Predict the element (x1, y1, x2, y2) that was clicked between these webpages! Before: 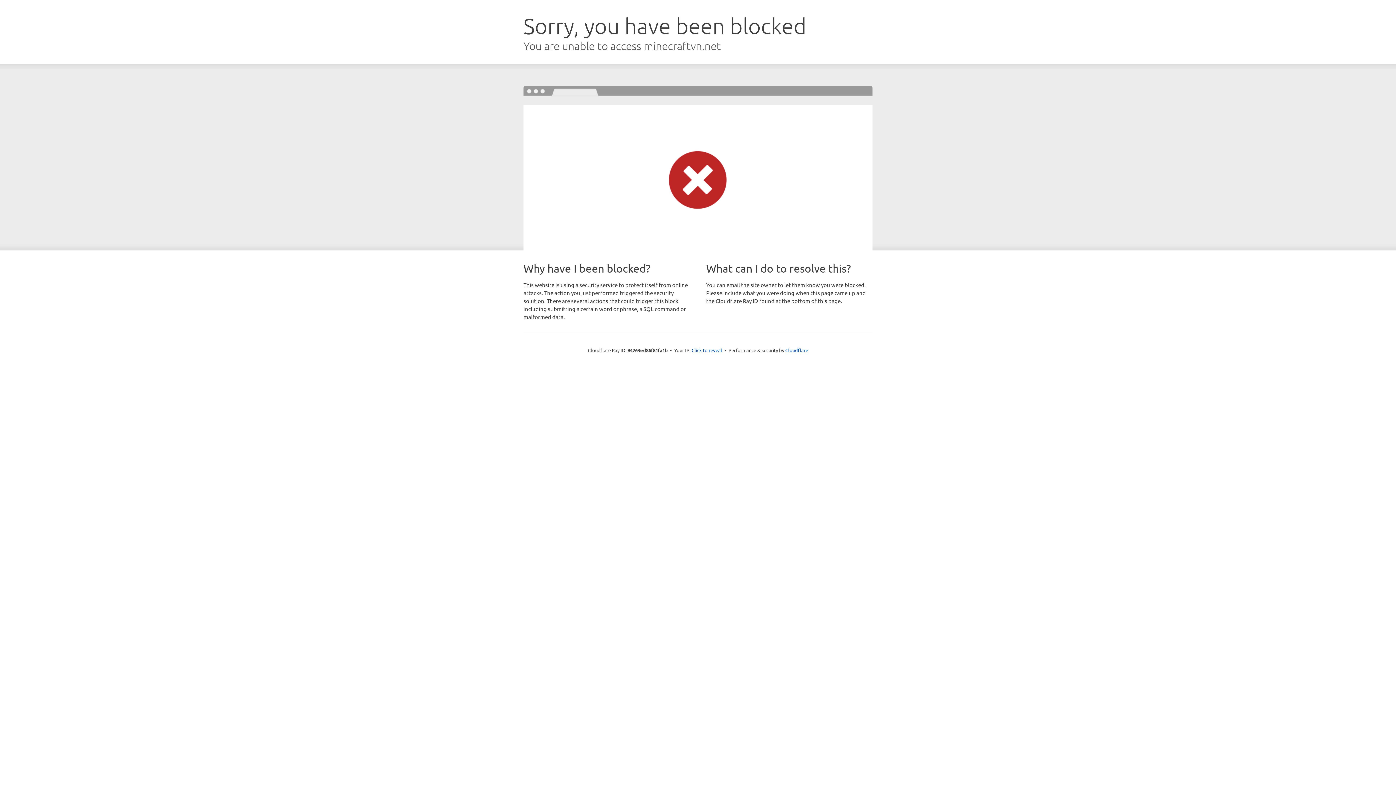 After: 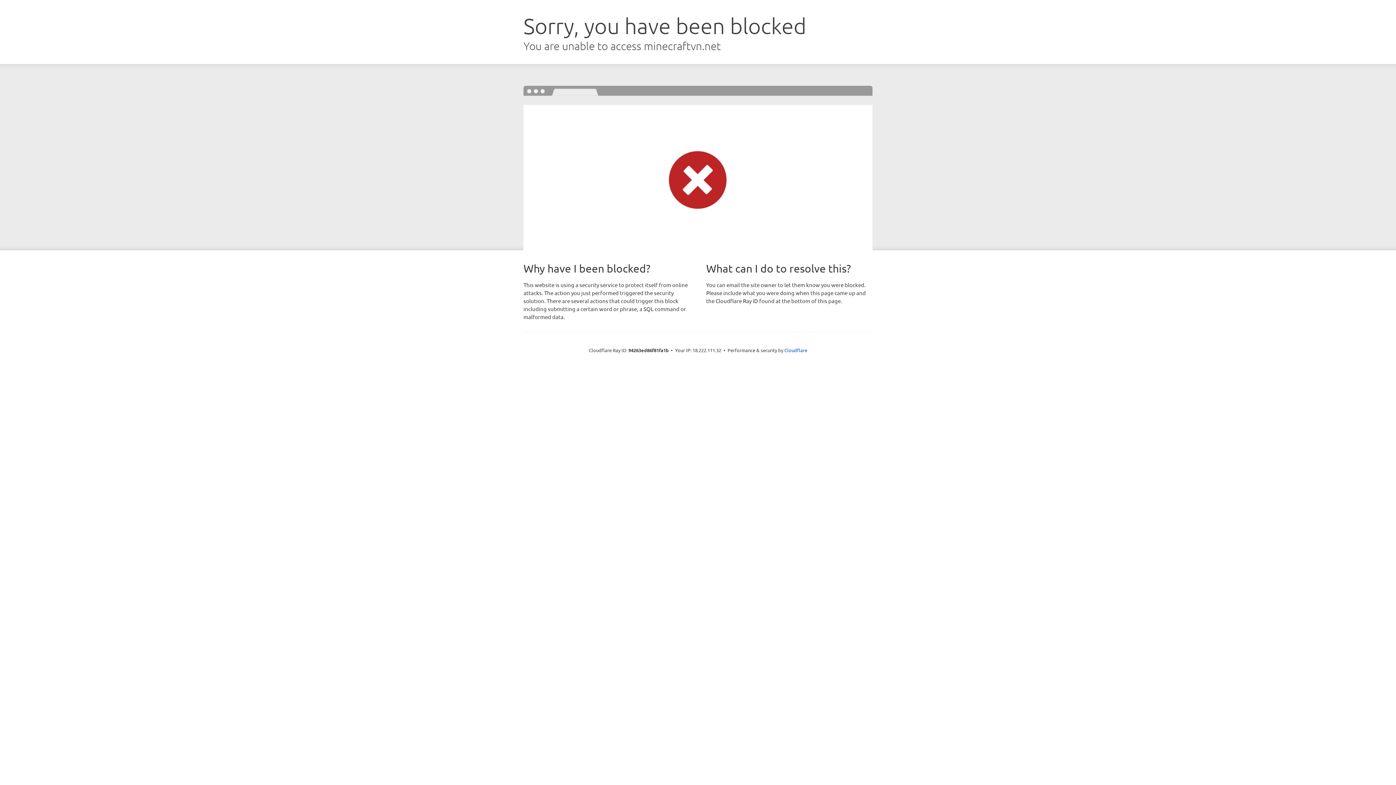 Action: bbox: (691, 346, 722, 353) label: Click to reveal